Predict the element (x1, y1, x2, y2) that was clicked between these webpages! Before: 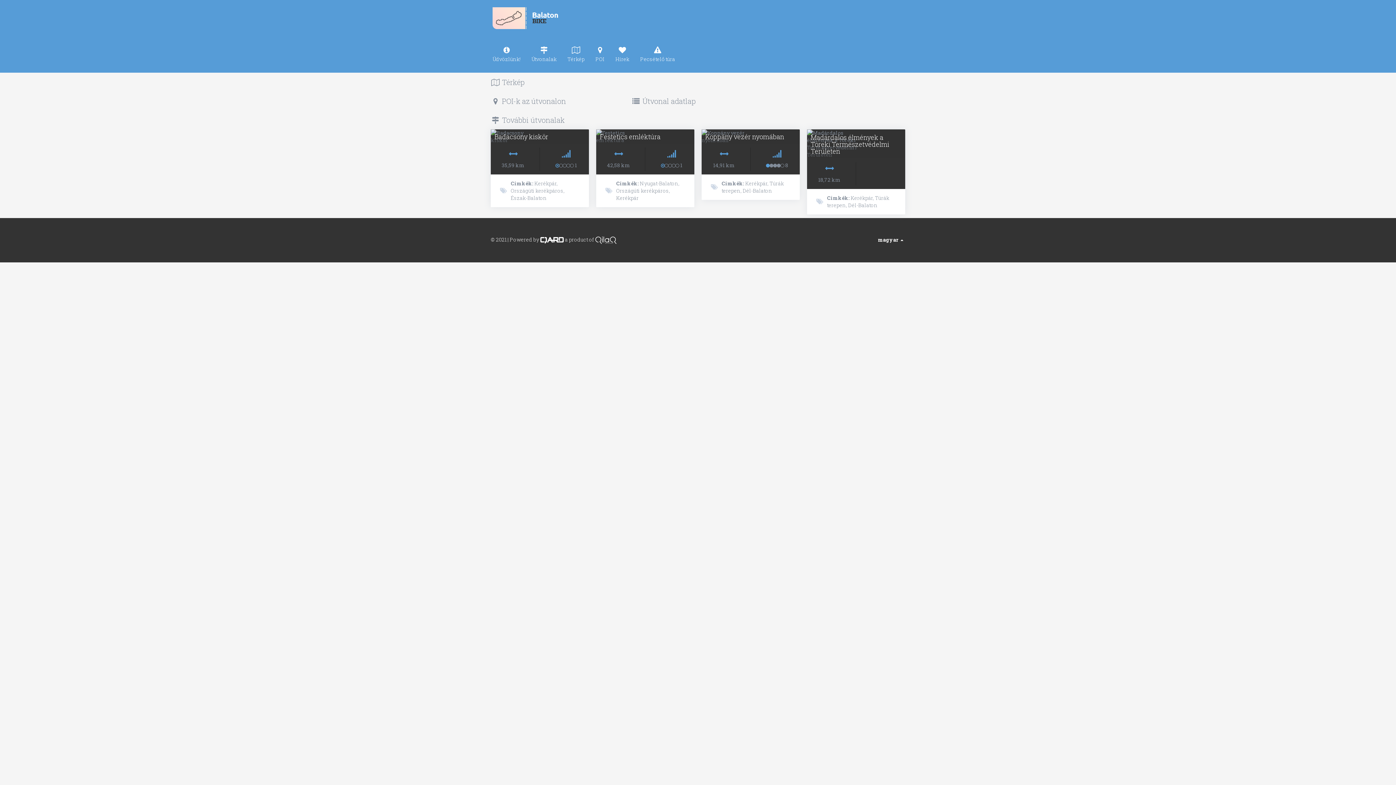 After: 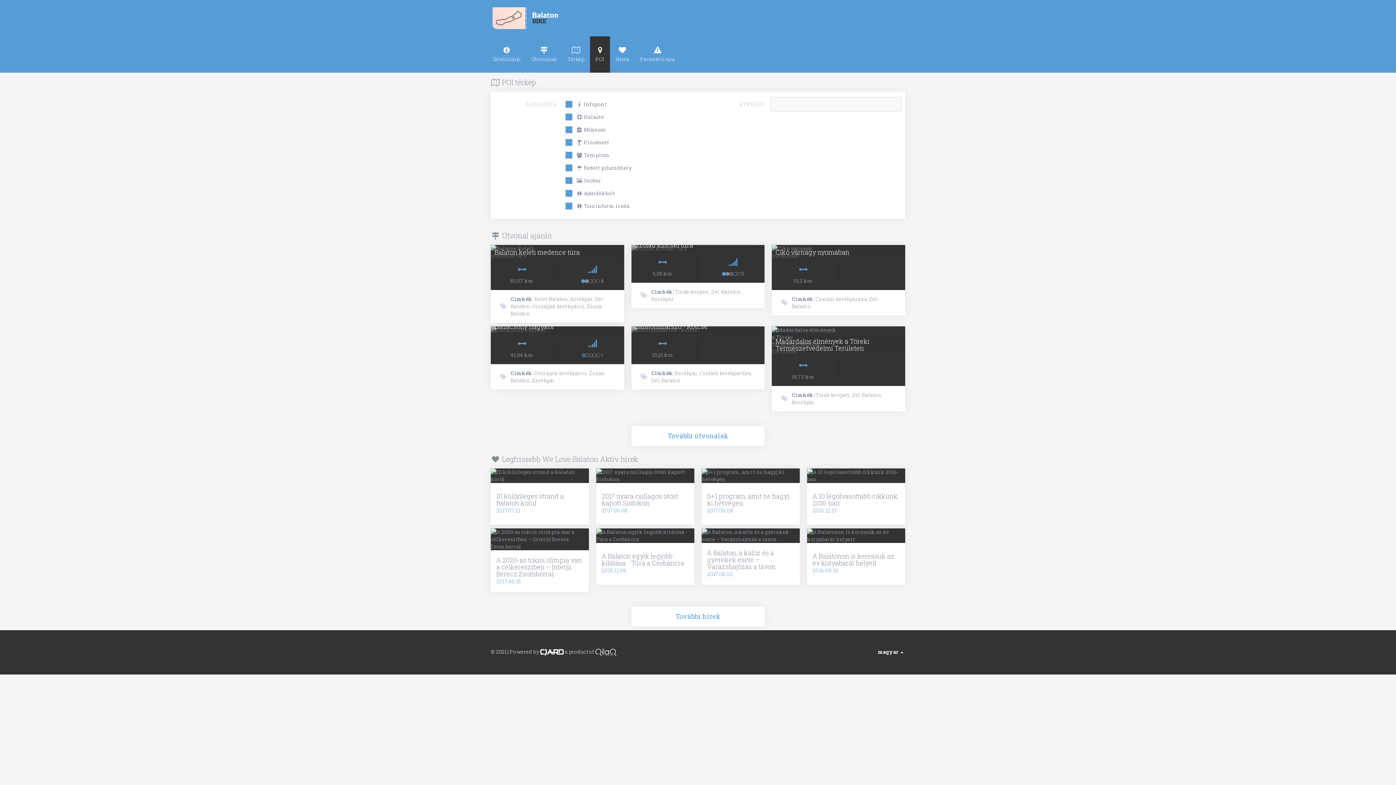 Action: bbox: (590, 36, 610, 72) label: POI